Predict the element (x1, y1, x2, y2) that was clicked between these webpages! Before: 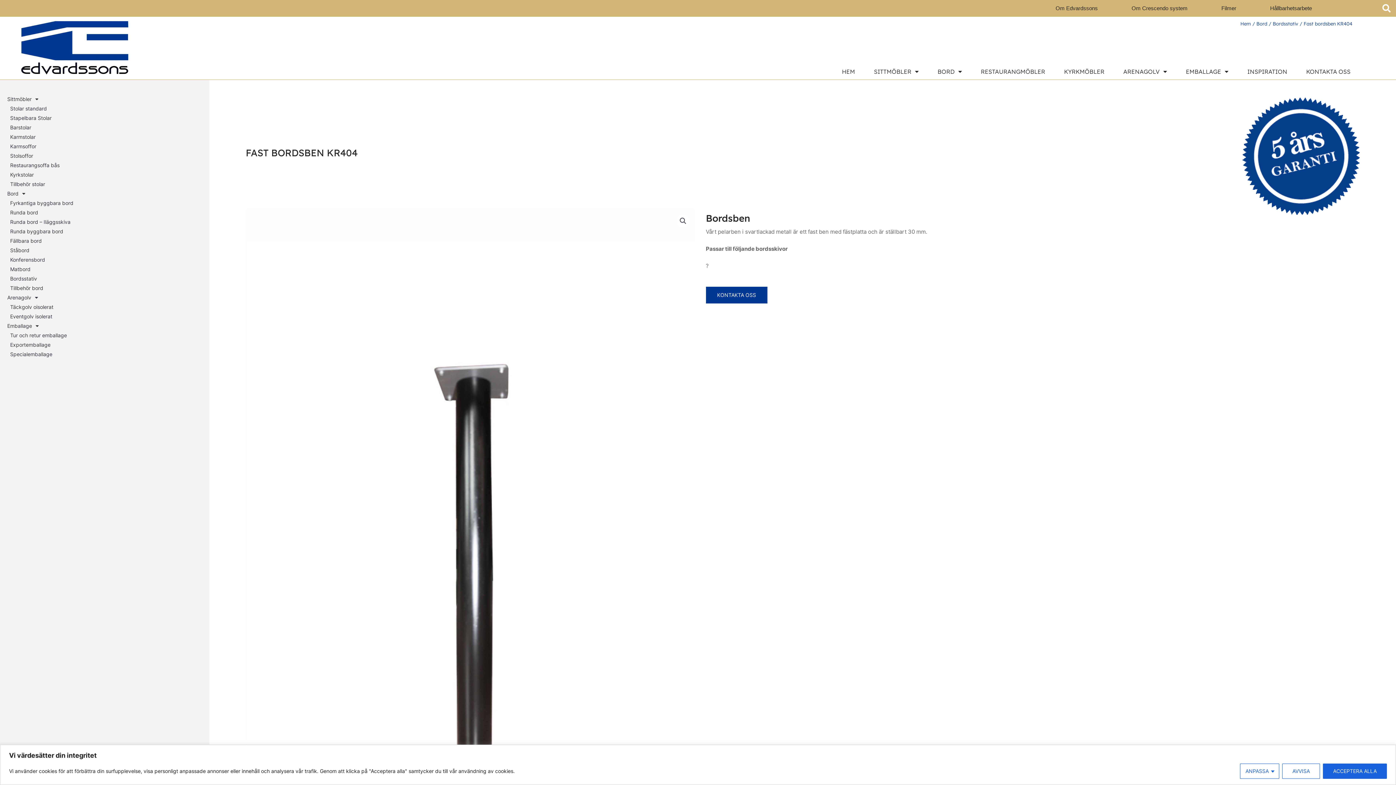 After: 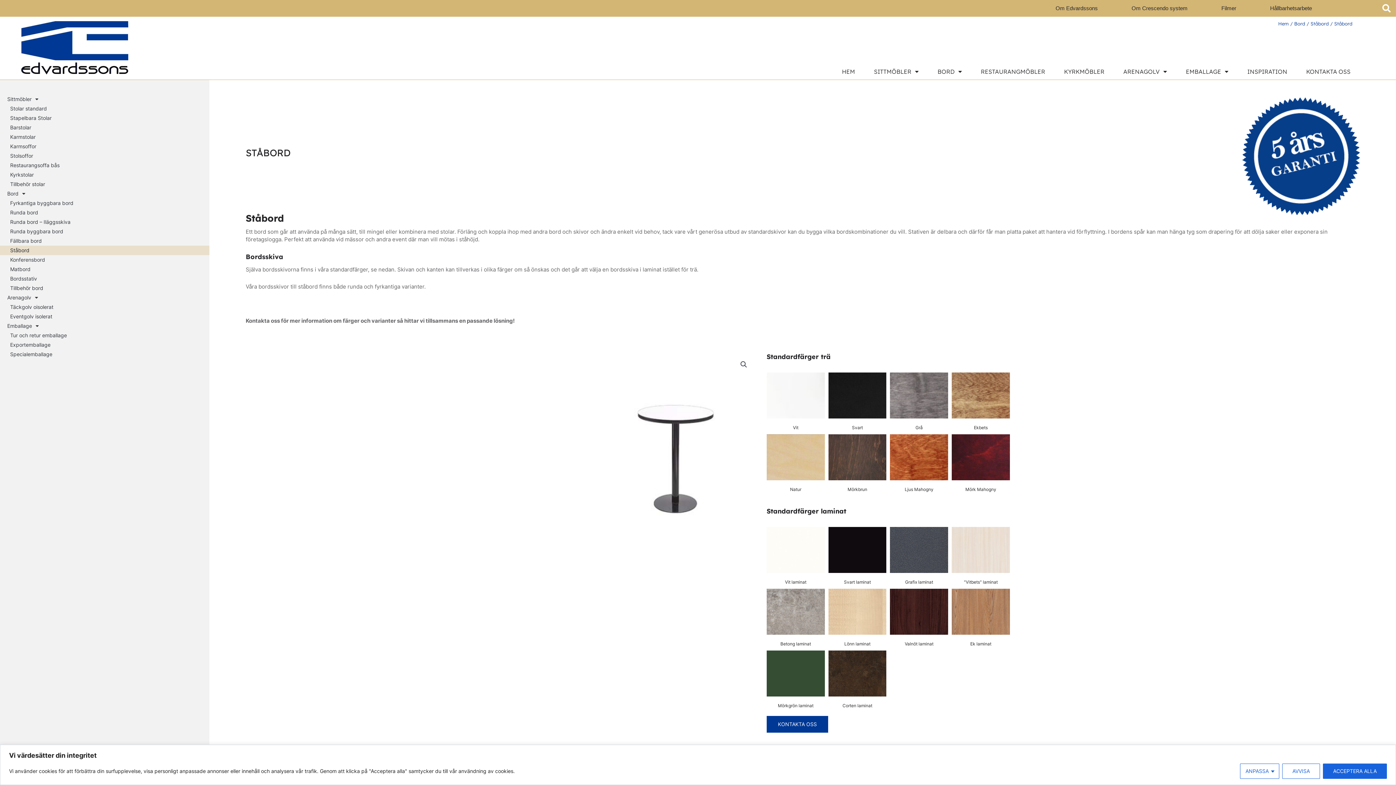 Action: bbox: (0, 245, 209, 255) label: Ståbord